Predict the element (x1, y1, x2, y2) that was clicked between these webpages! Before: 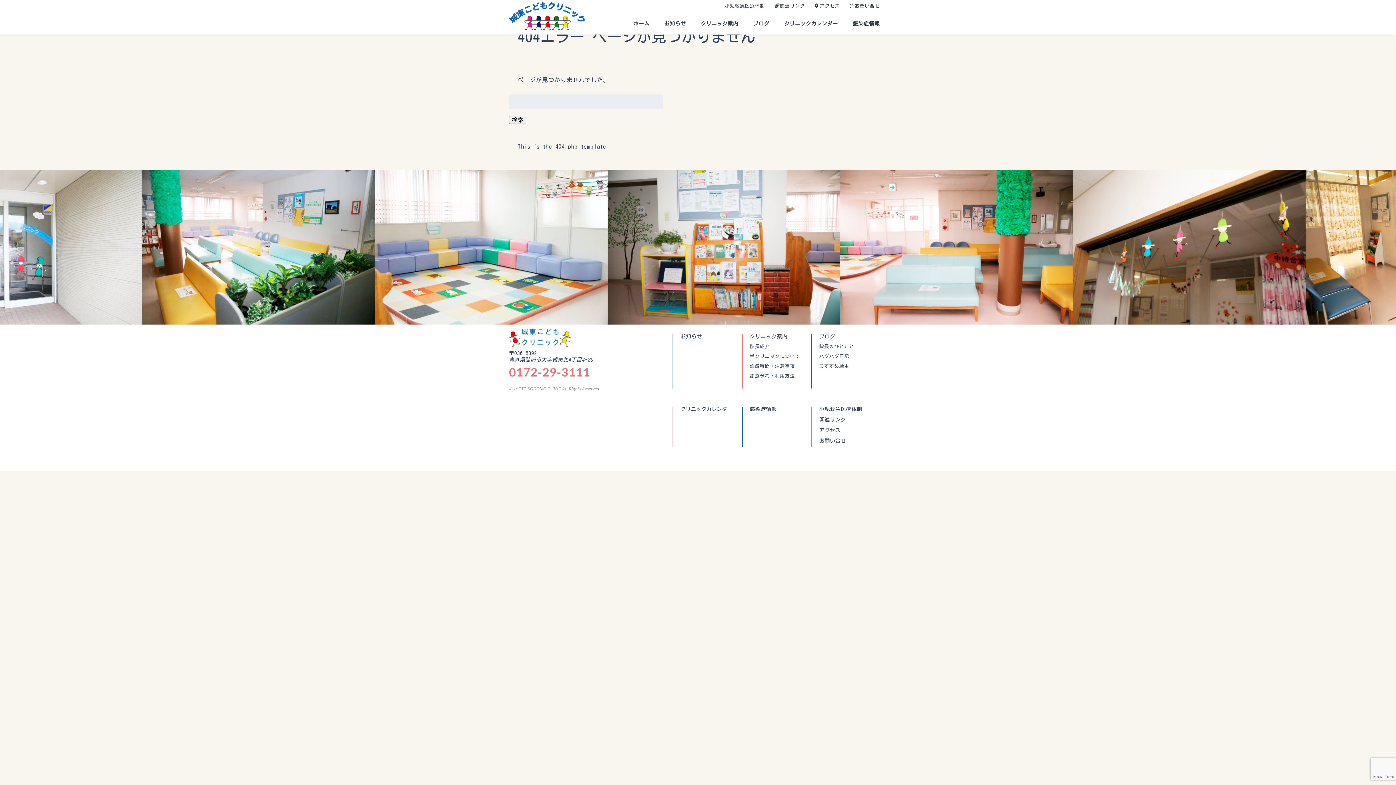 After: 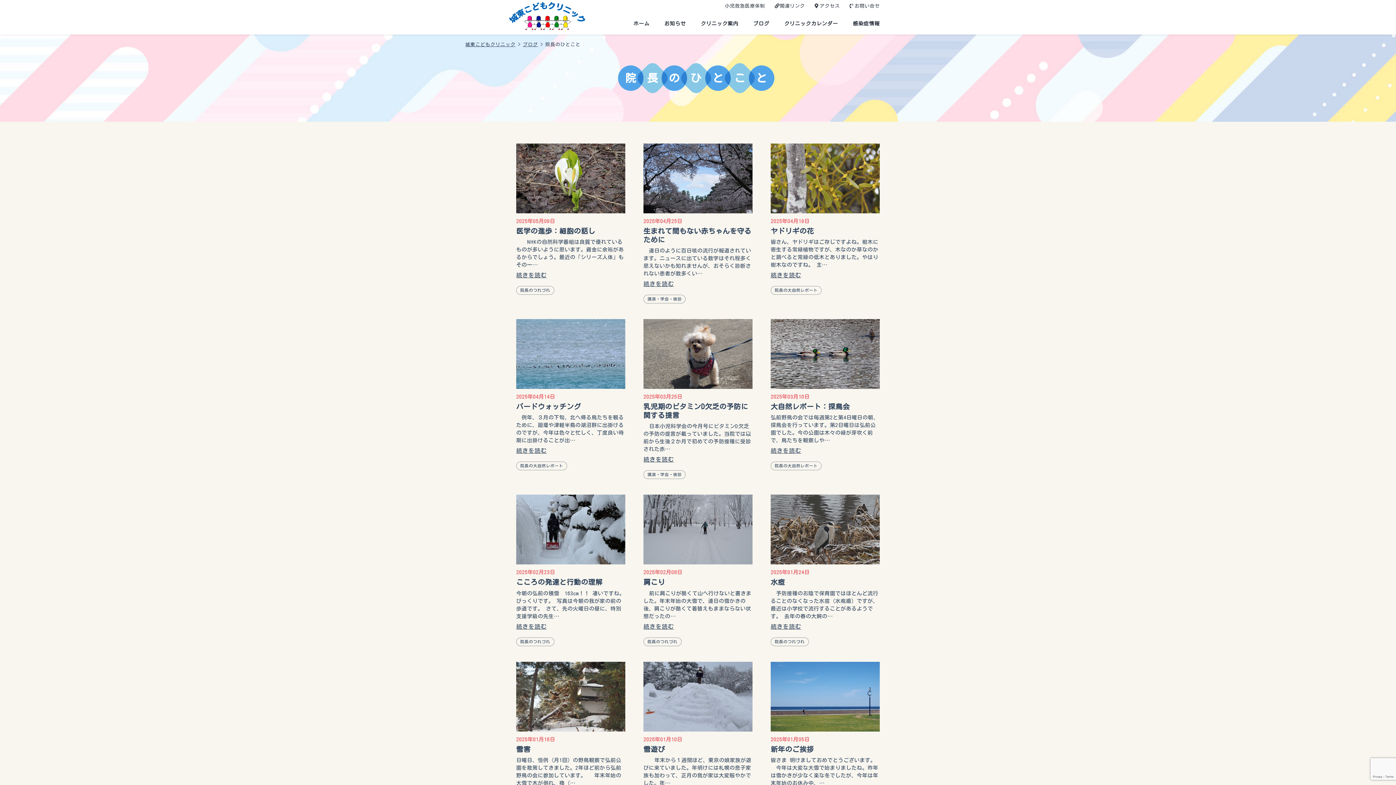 Action: label: ブログ bbox: (819, 333, 835, 339)